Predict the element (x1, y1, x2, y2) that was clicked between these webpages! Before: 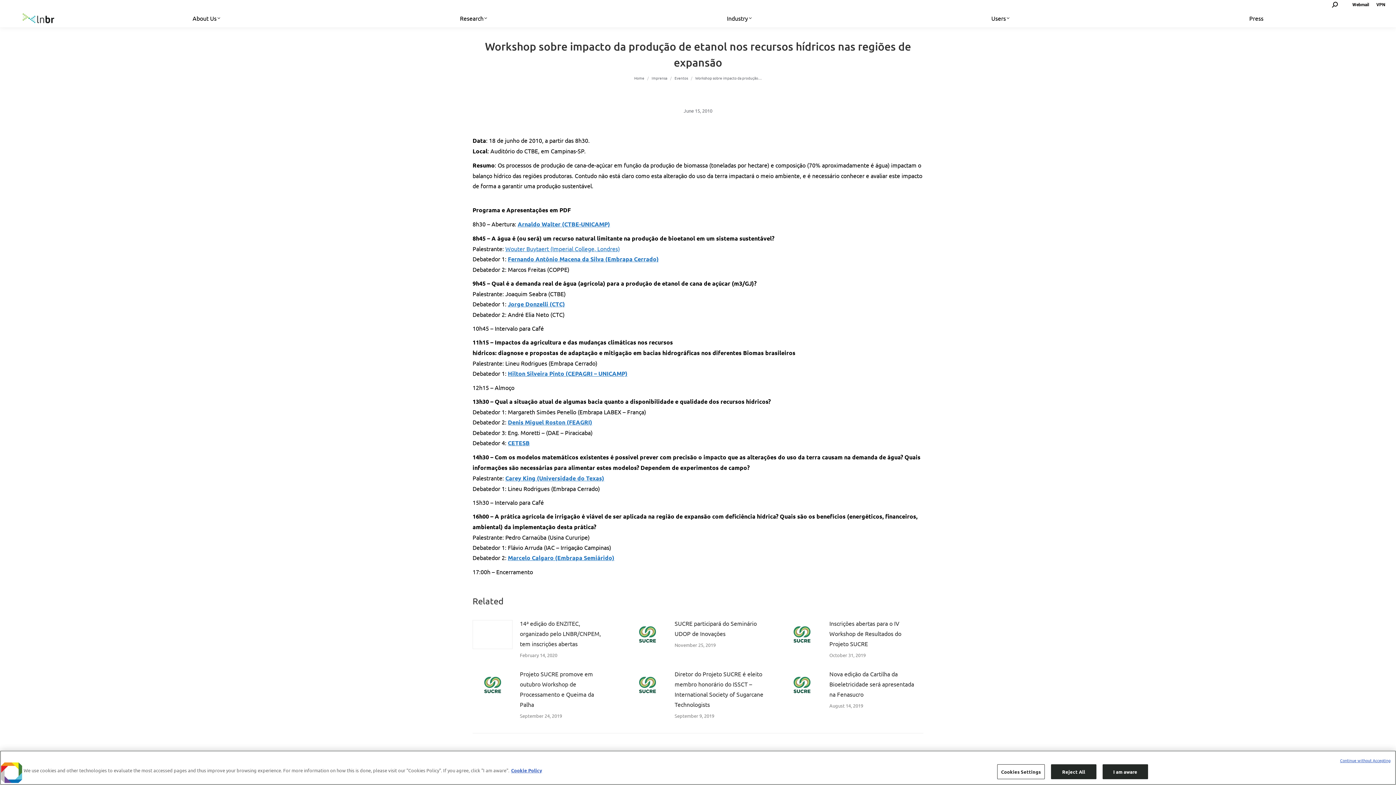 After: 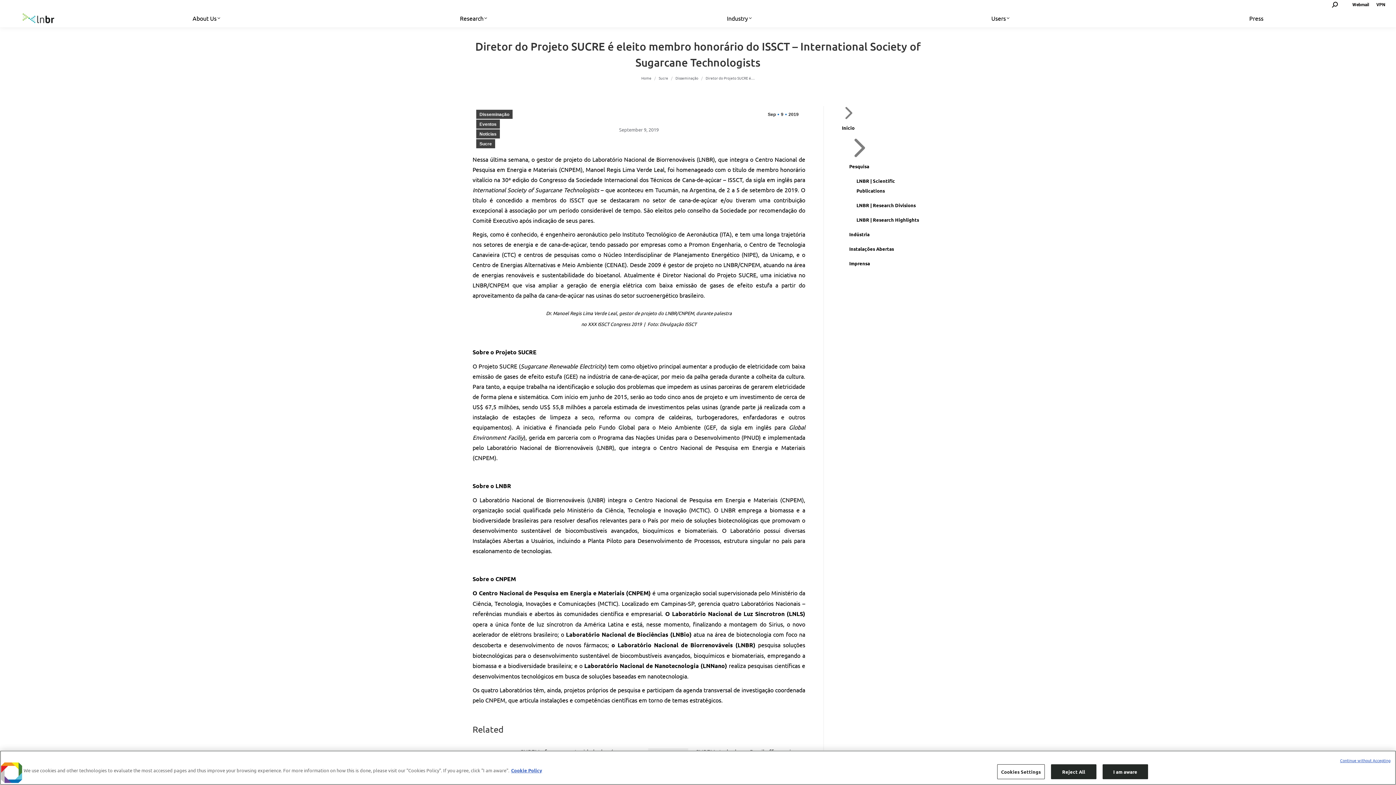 Action: label: Post image bbox: (627, 670, 667, 700)